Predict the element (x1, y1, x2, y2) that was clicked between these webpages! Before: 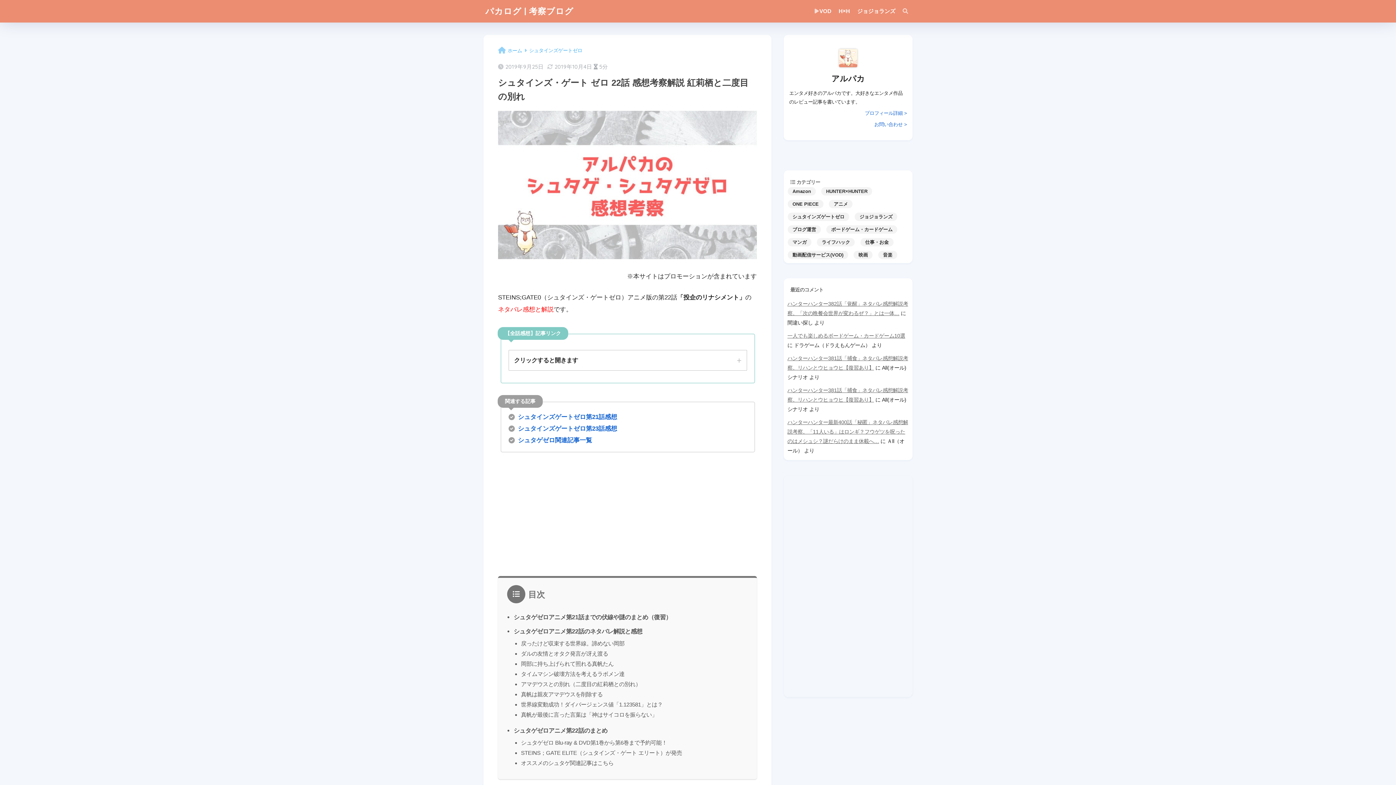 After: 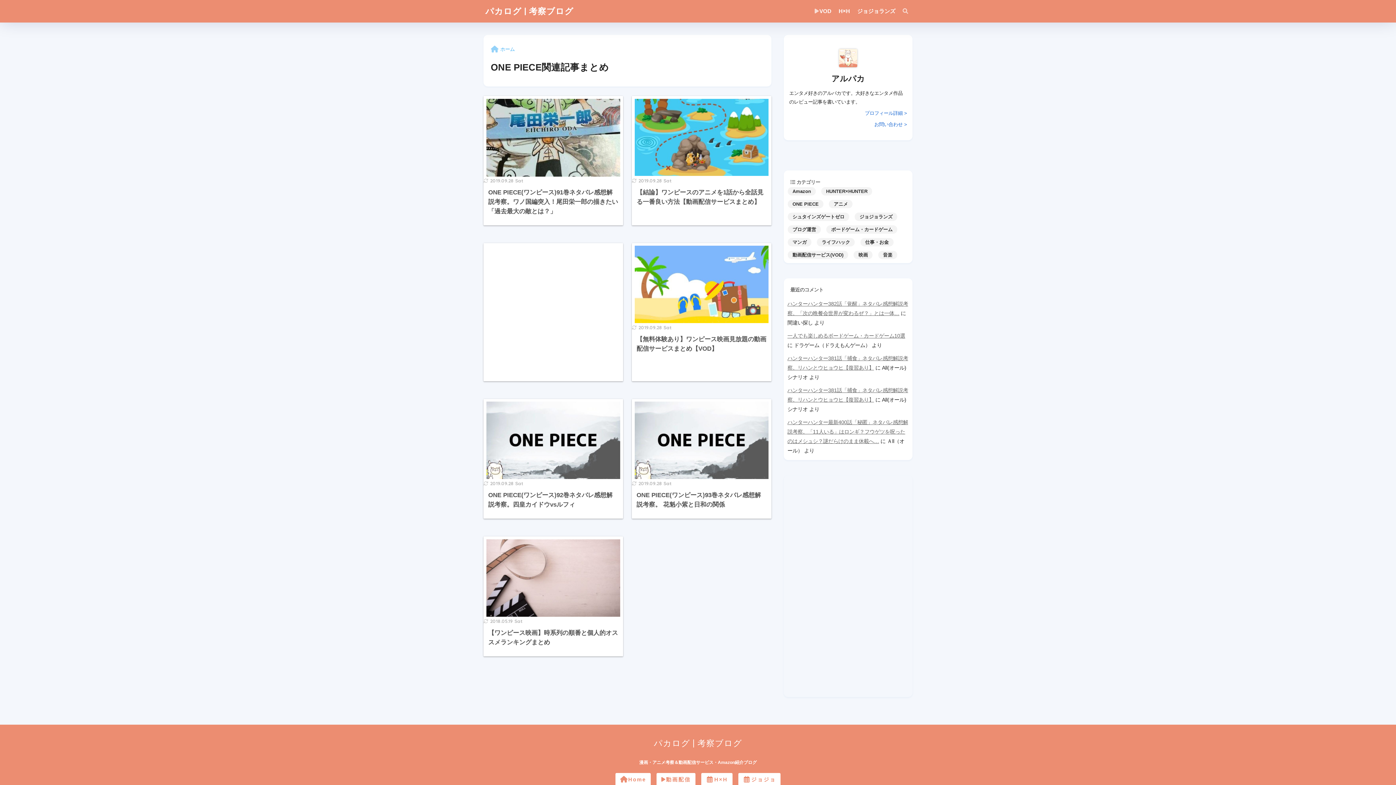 Action: label: ONE PIECE bbox: (787, 199, 824, 208)